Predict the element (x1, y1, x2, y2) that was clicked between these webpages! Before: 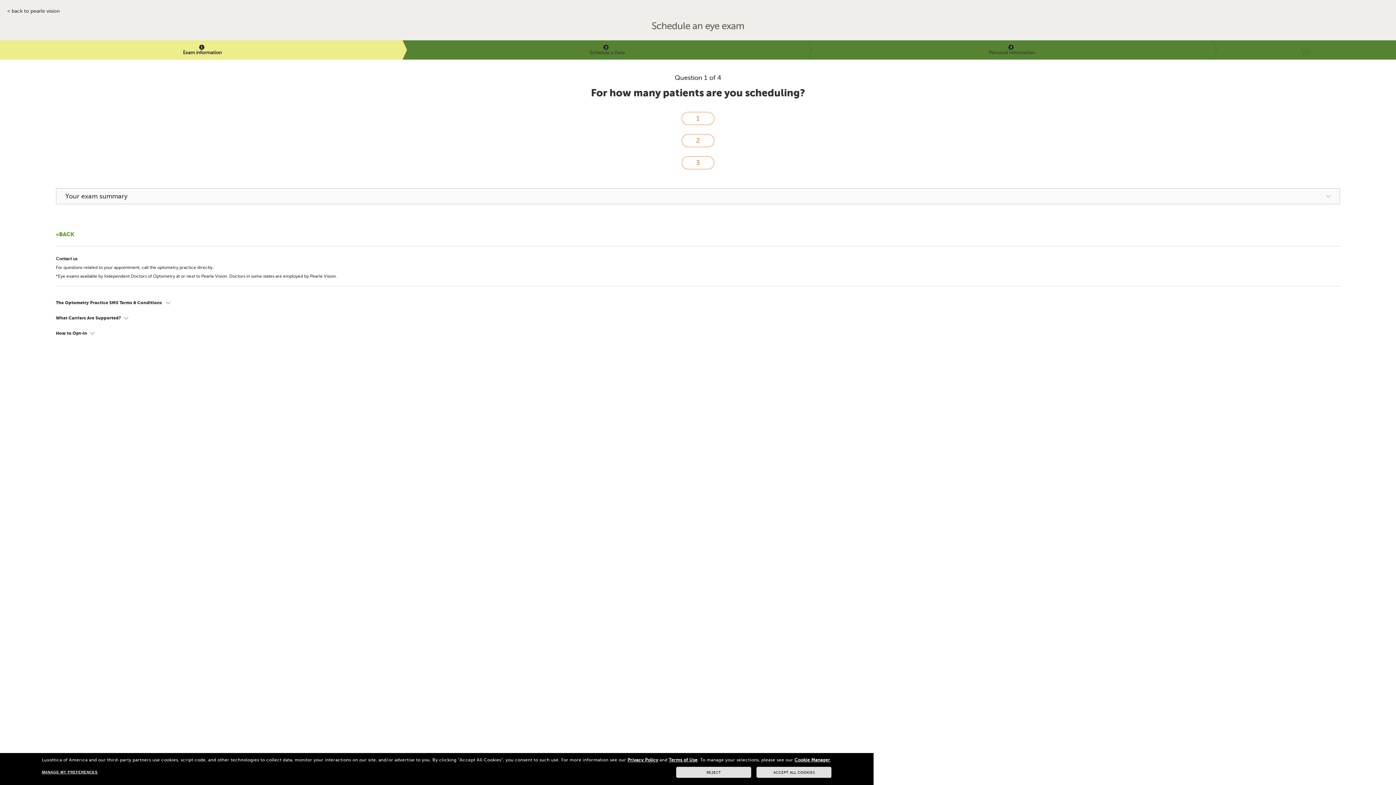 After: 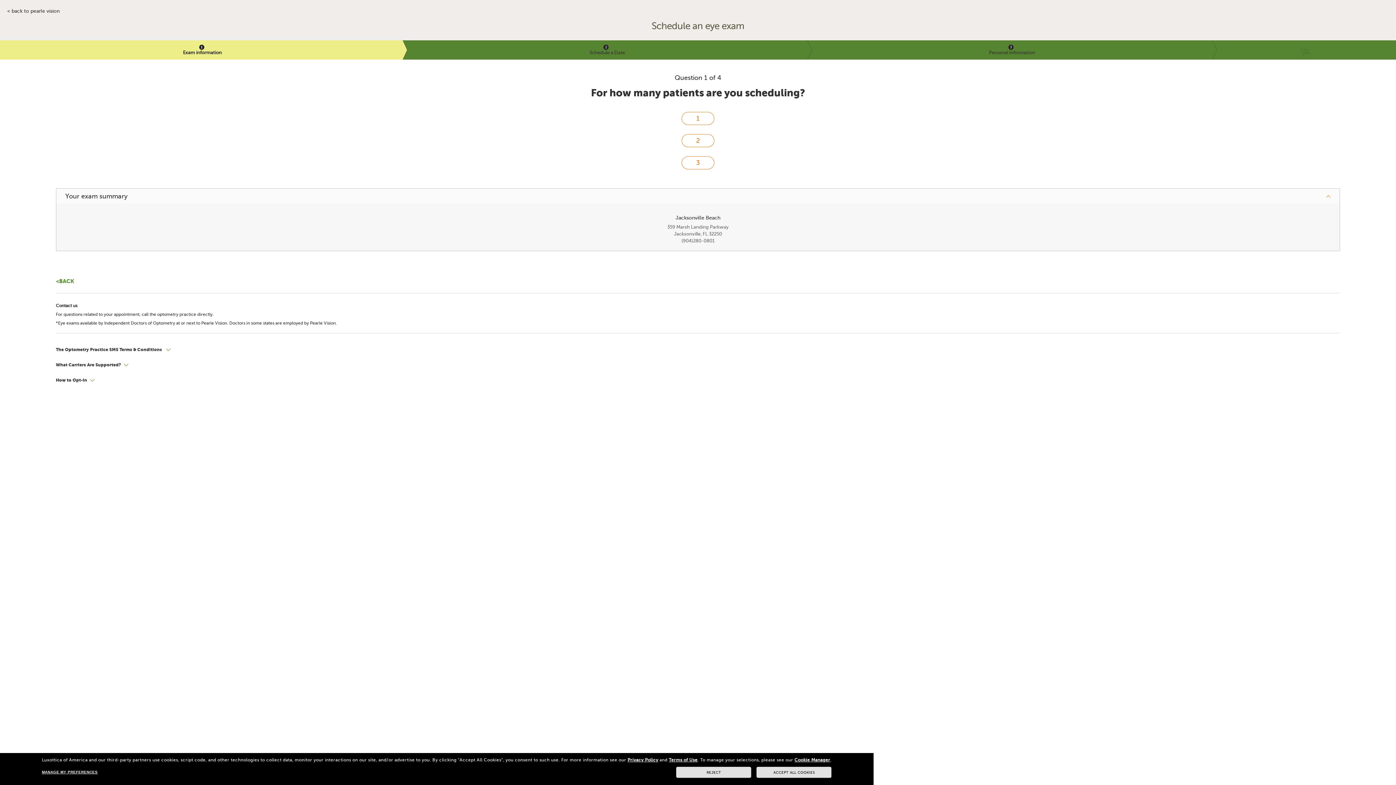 Action: bbox: (56, 188, 1340, 204) label: Your exam summary